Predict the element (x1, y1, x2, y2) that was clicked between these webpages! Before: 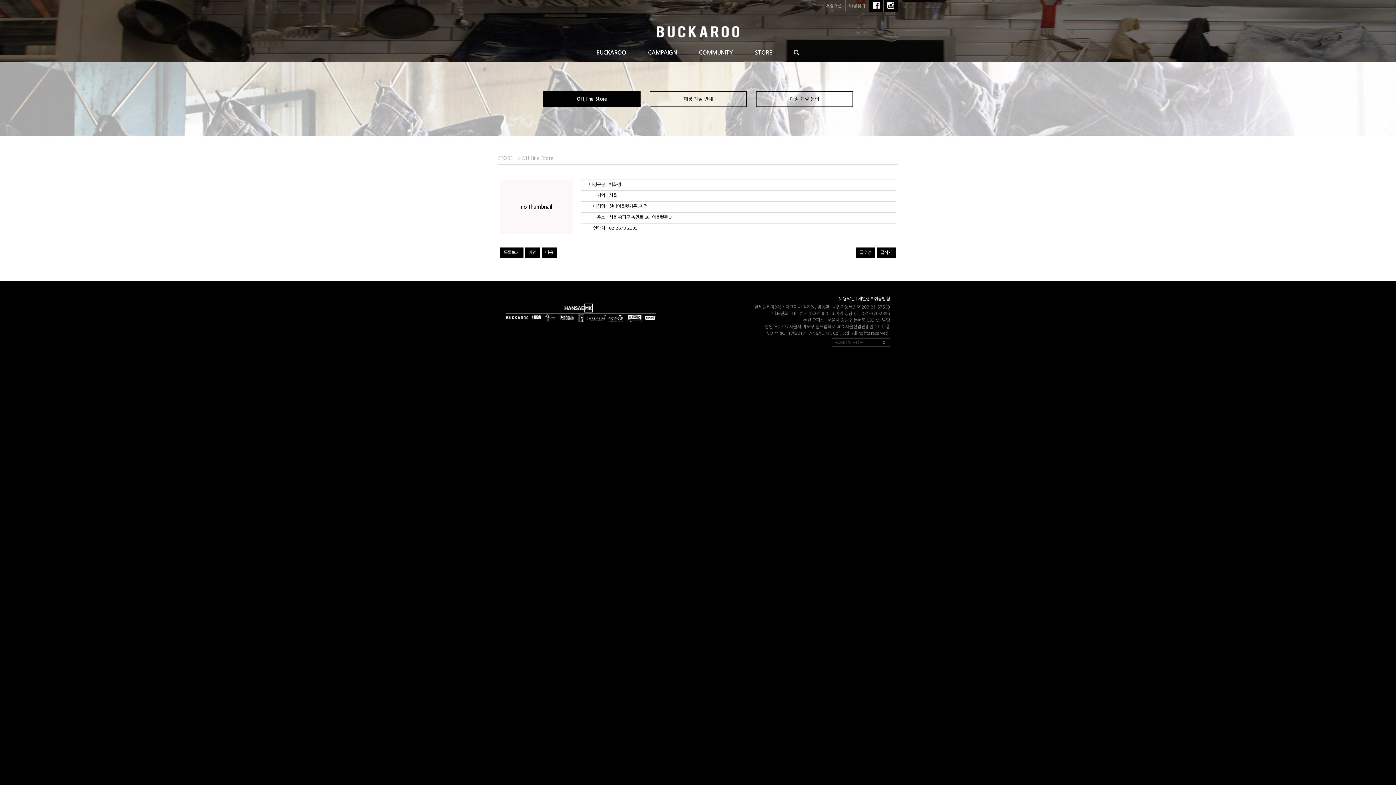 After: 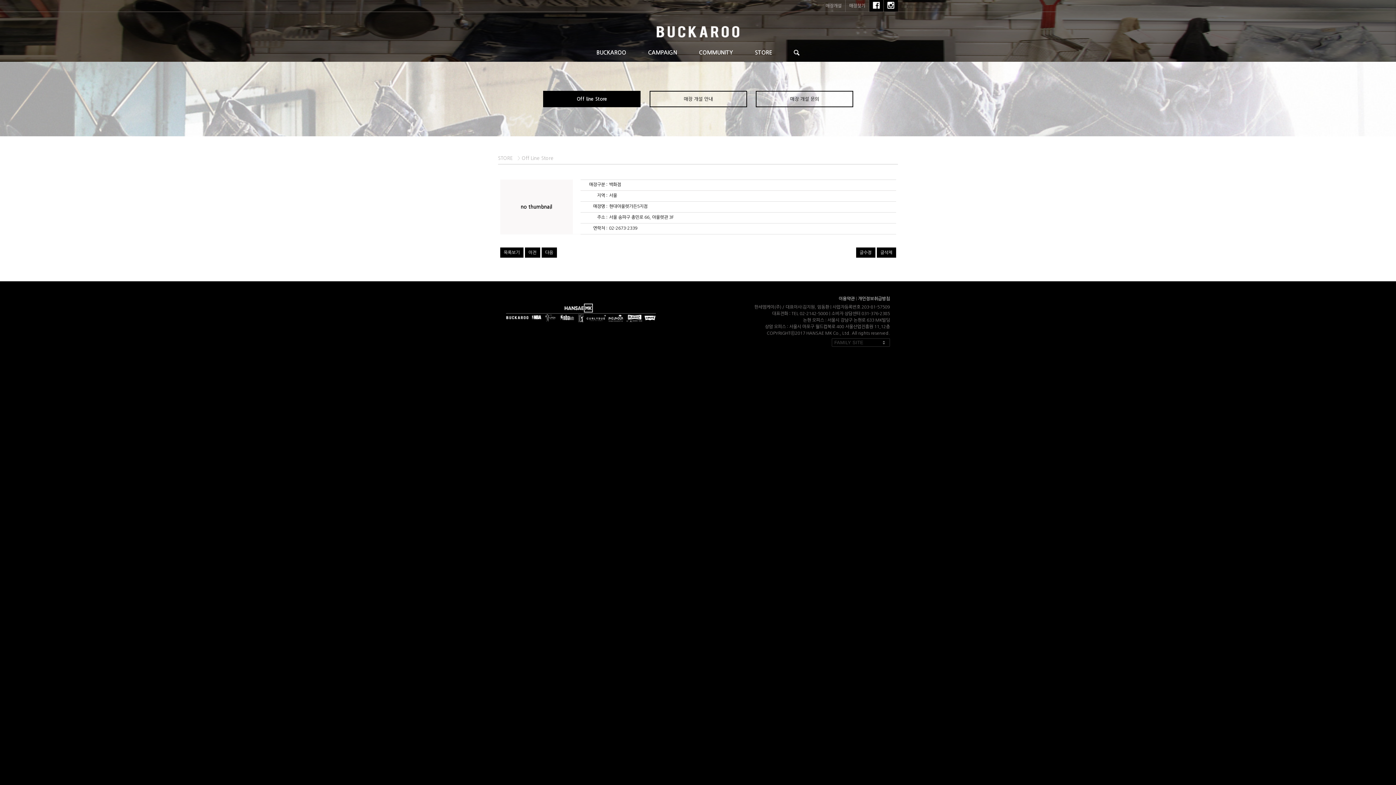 Action: bbox: (532, 314, 541, 326)